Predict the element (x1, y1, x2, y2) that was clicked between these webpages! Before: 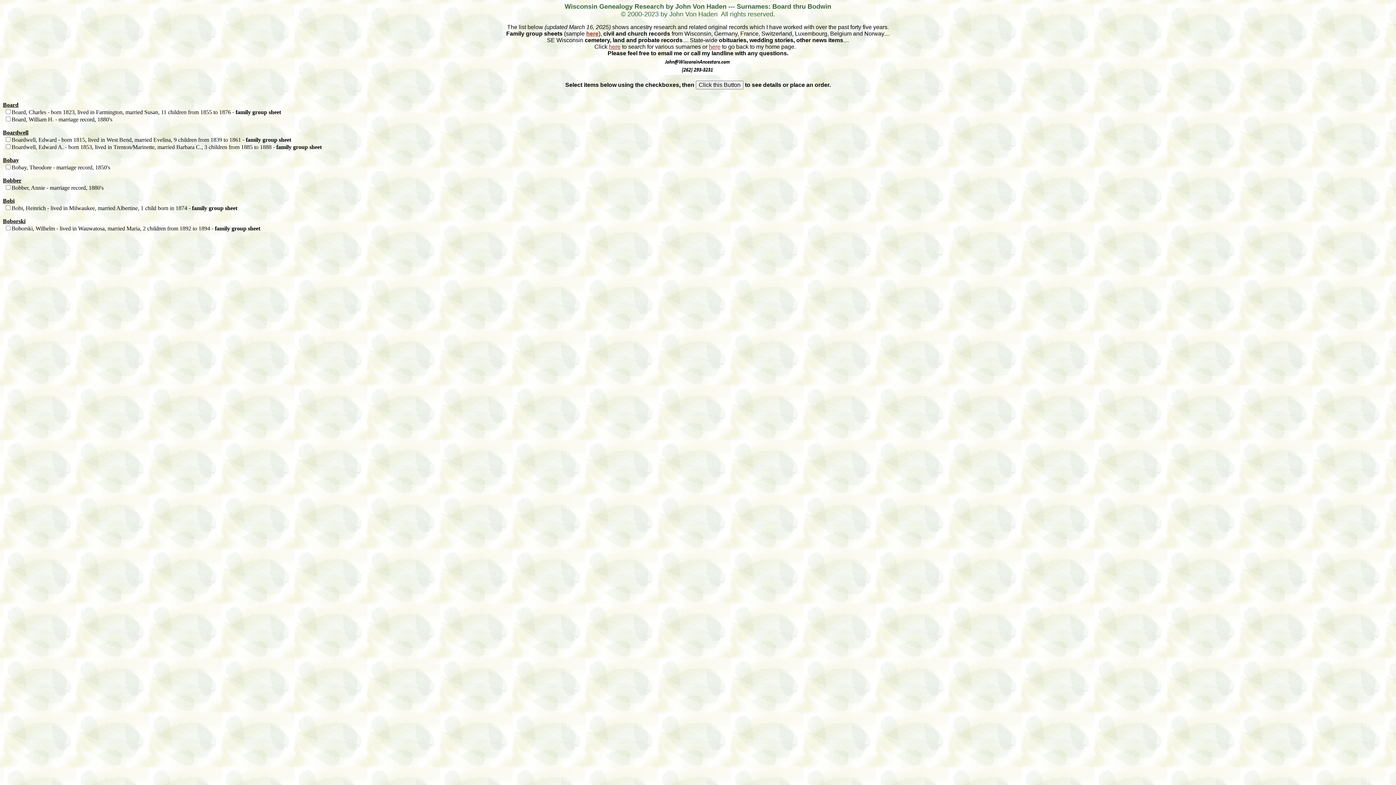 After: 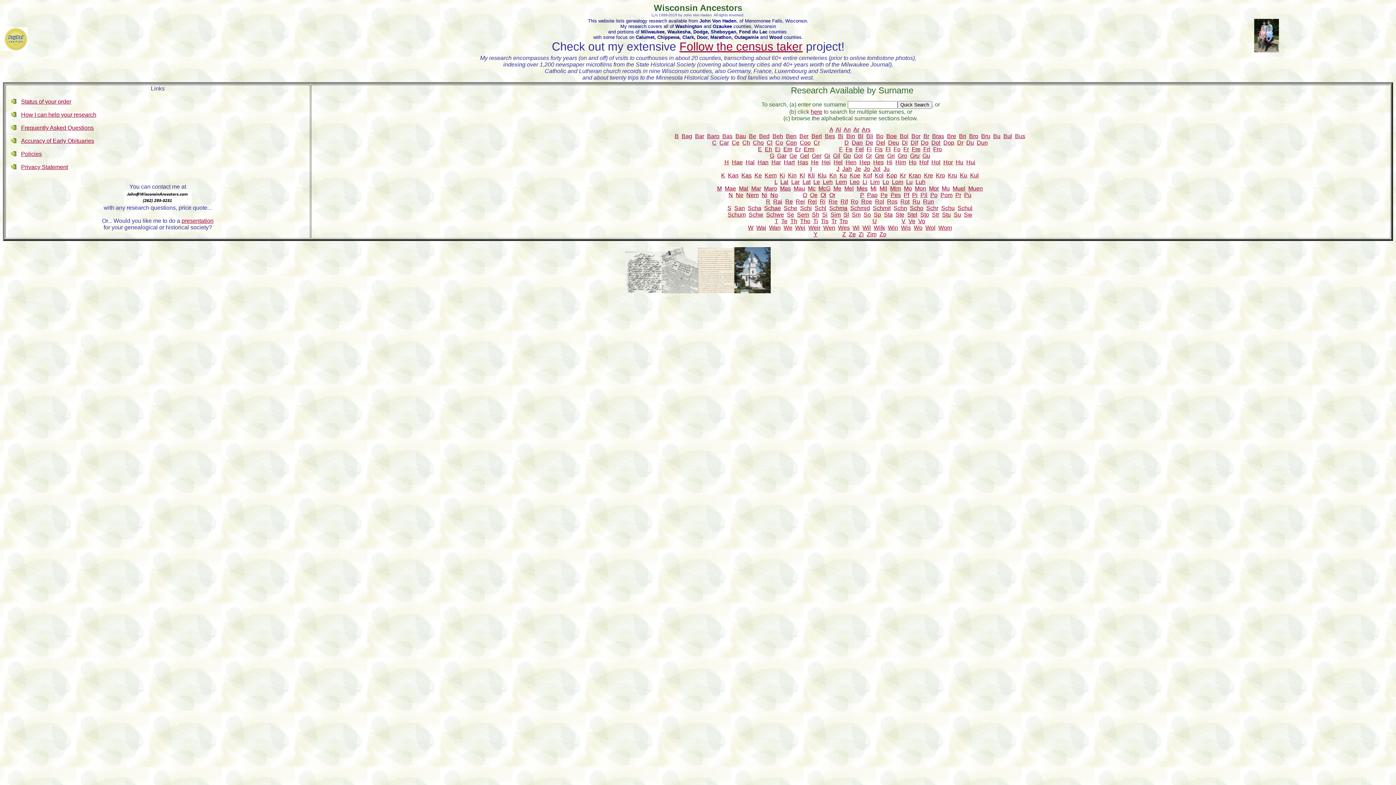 Action: label: here bbox: (709, 43, 720, 49)